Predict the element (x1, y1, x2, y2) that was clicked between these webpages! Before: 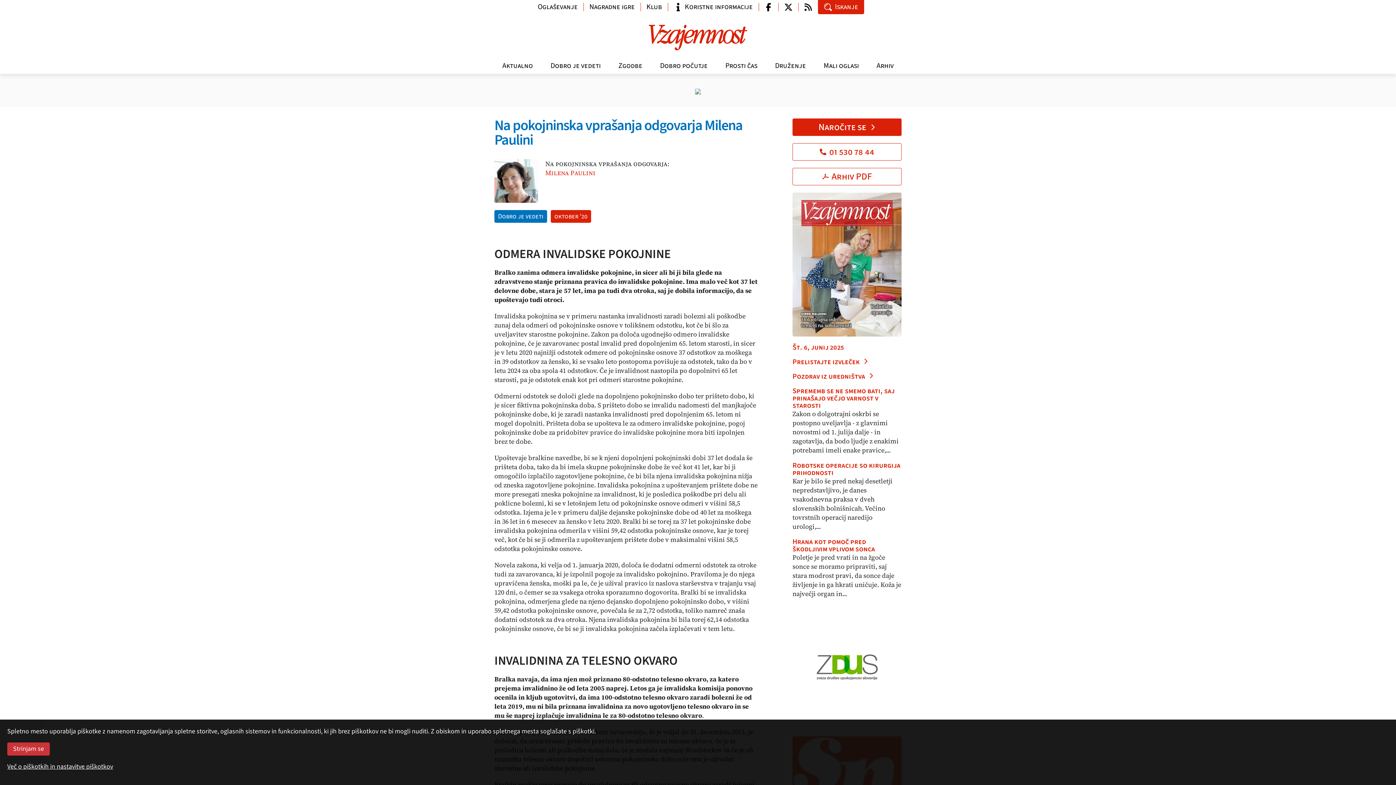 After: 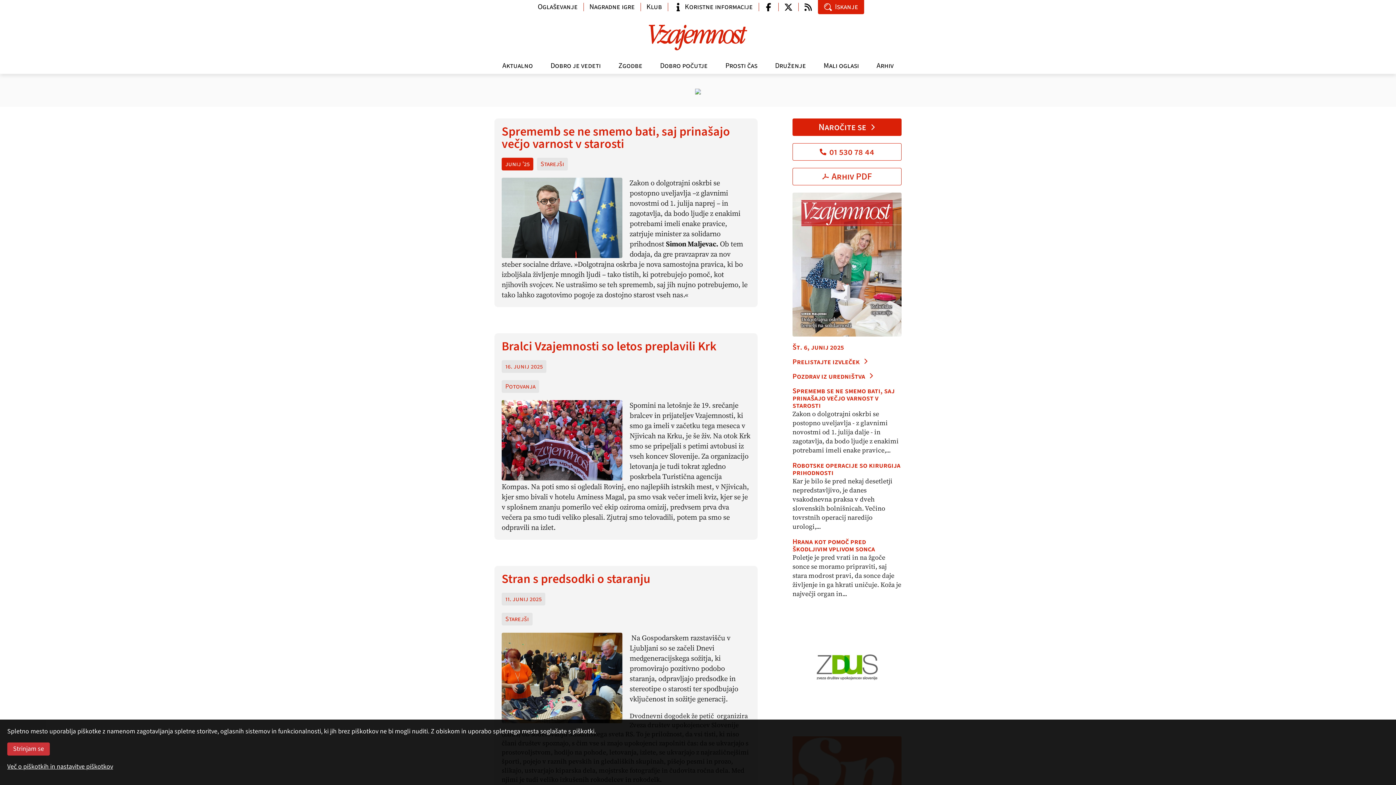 Action: bbox: (647, 21, 749, 50)